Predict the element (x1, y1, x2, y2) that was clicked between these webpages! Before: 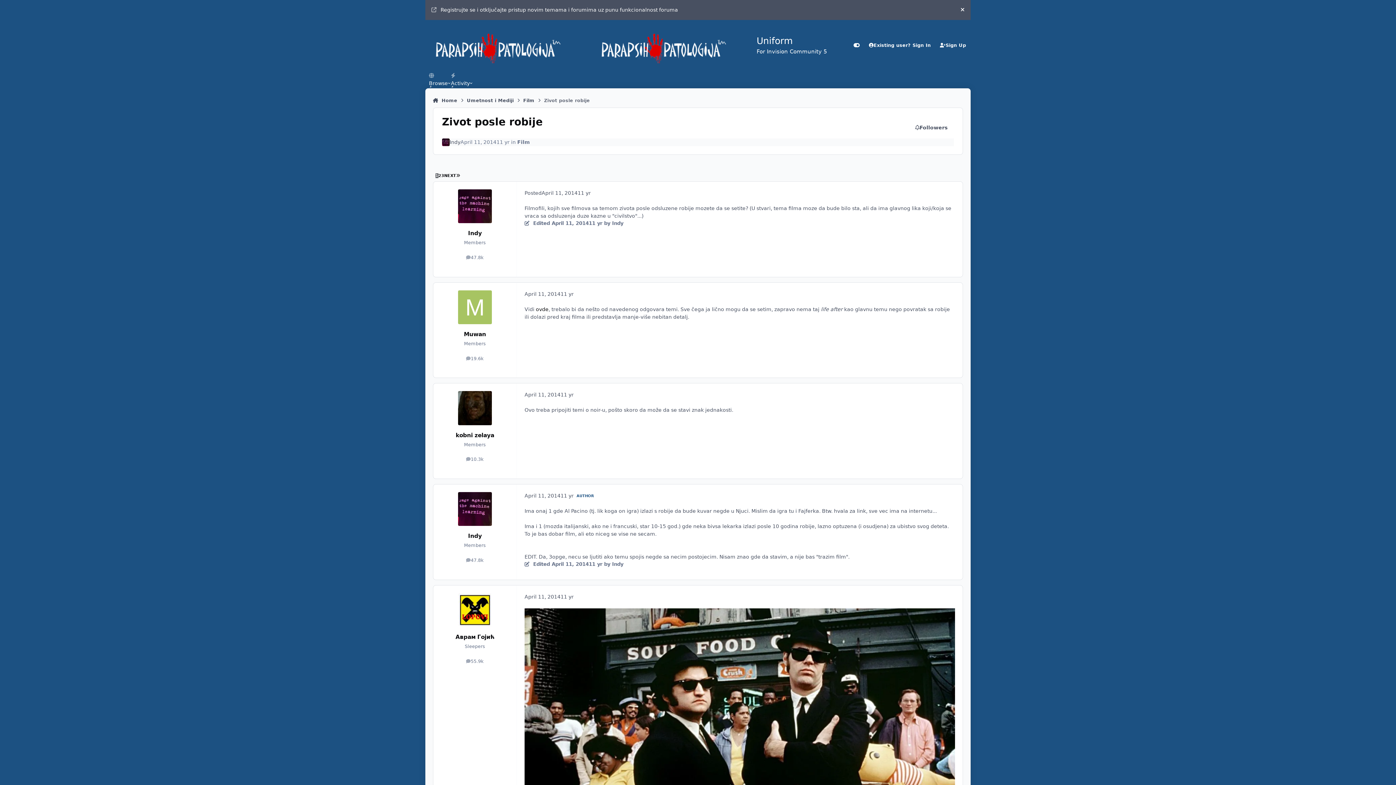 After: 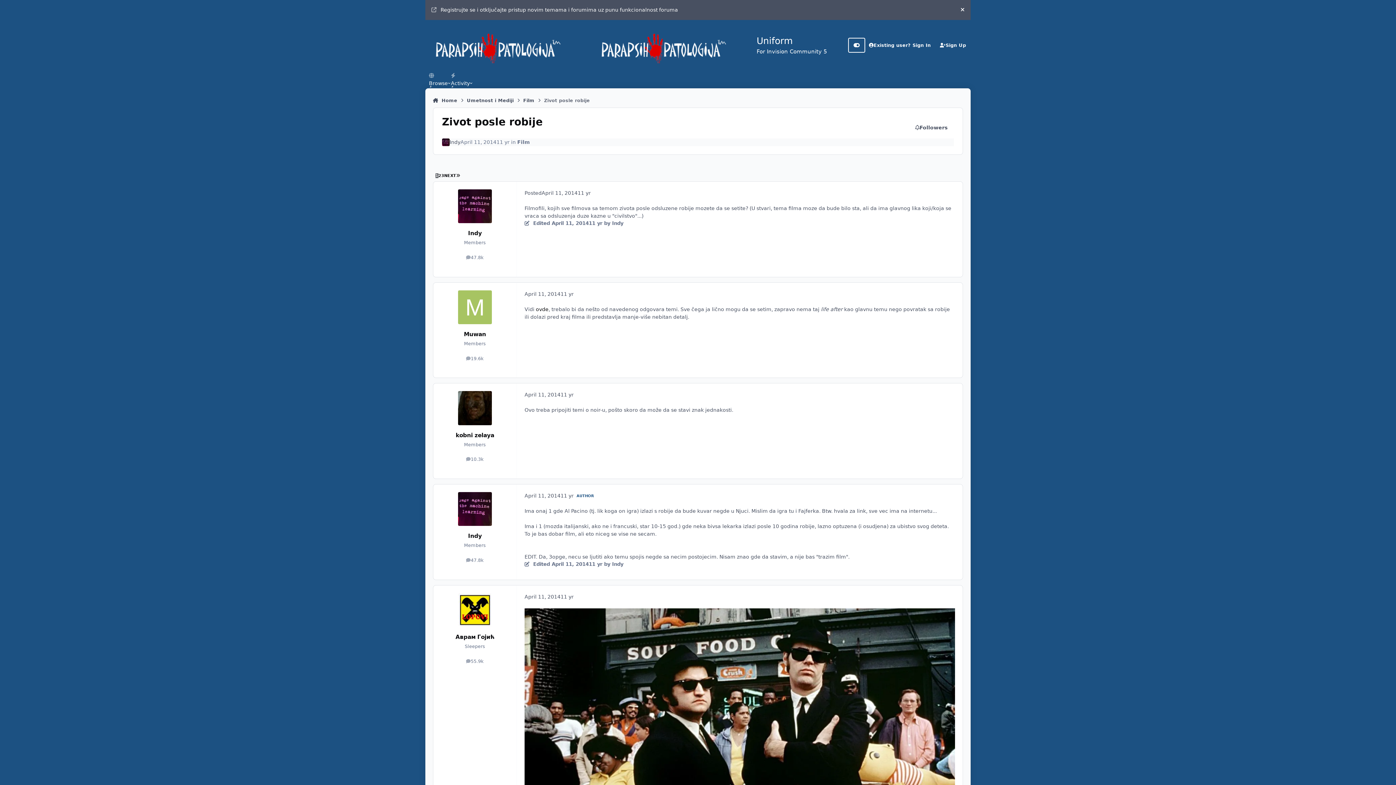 Action: bbox: (849, 38, 864, 52) label: Customizer